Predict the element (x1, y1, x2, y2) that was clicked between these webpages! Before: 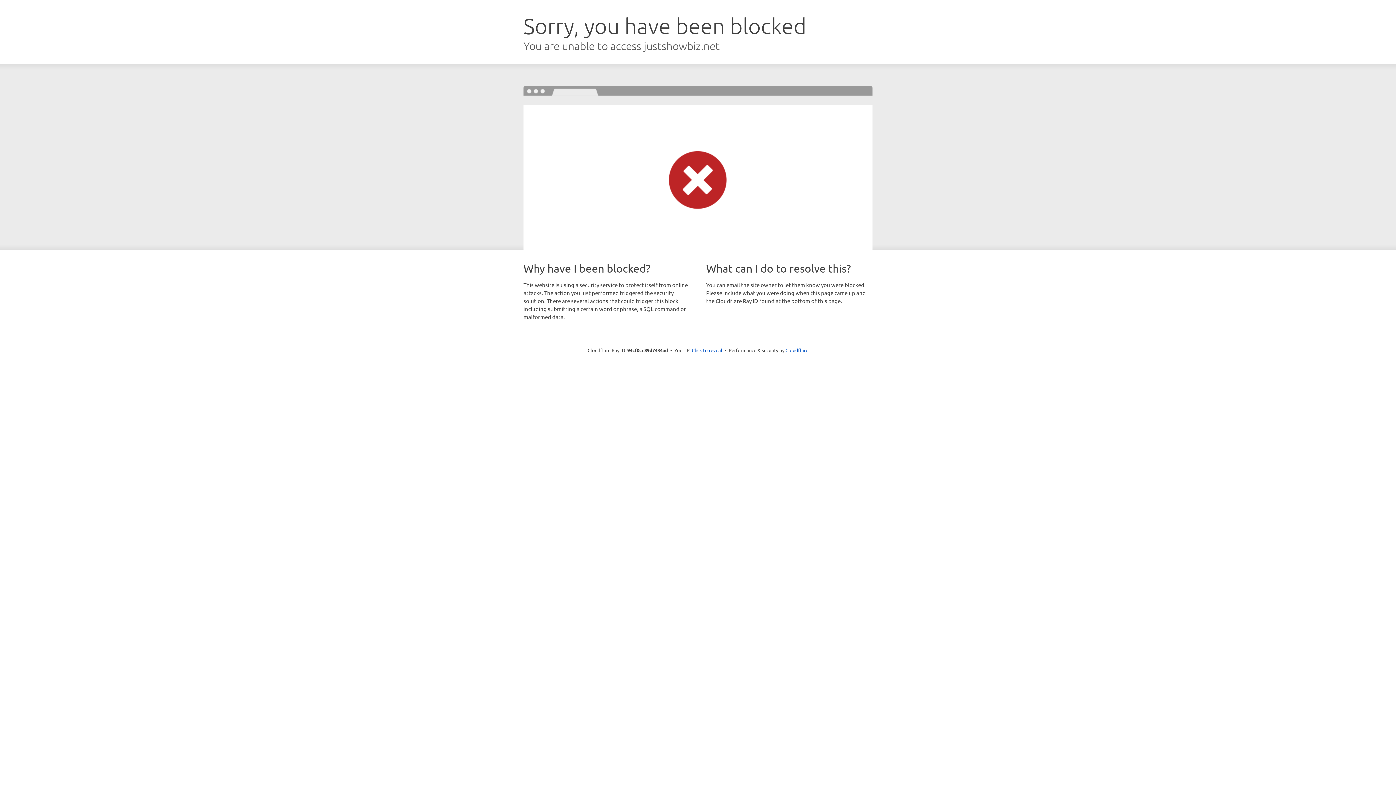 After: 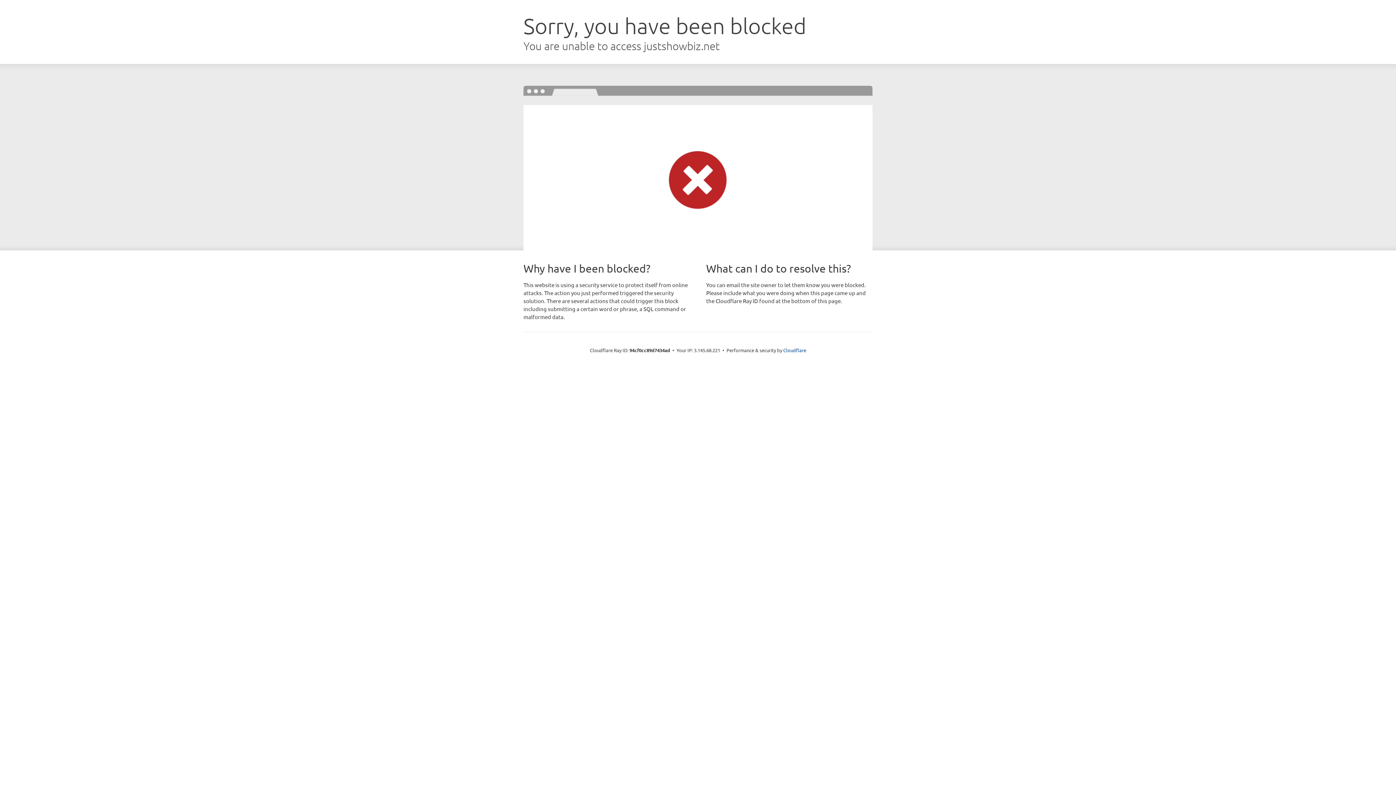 Action: bbox: (692, 346, 722, 353) label: Click to reveal